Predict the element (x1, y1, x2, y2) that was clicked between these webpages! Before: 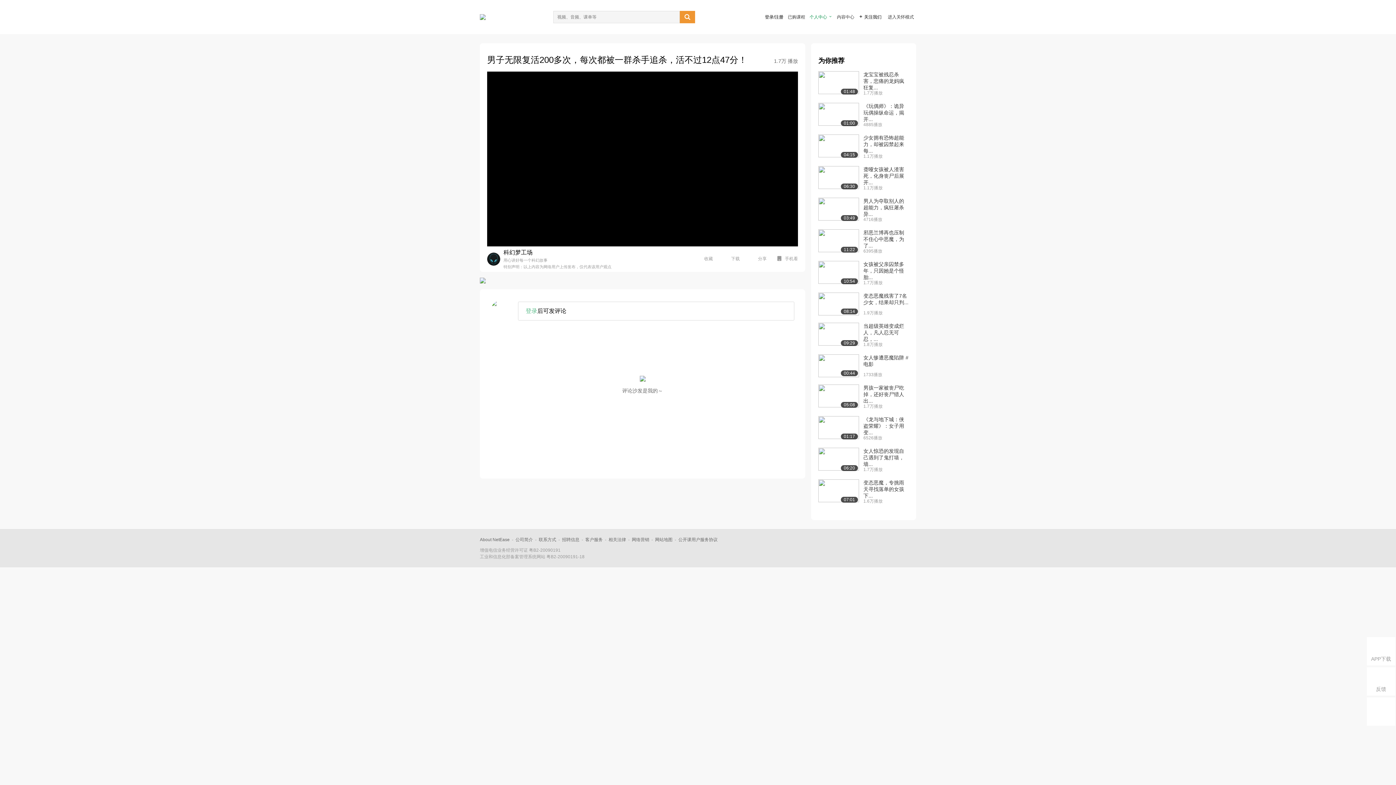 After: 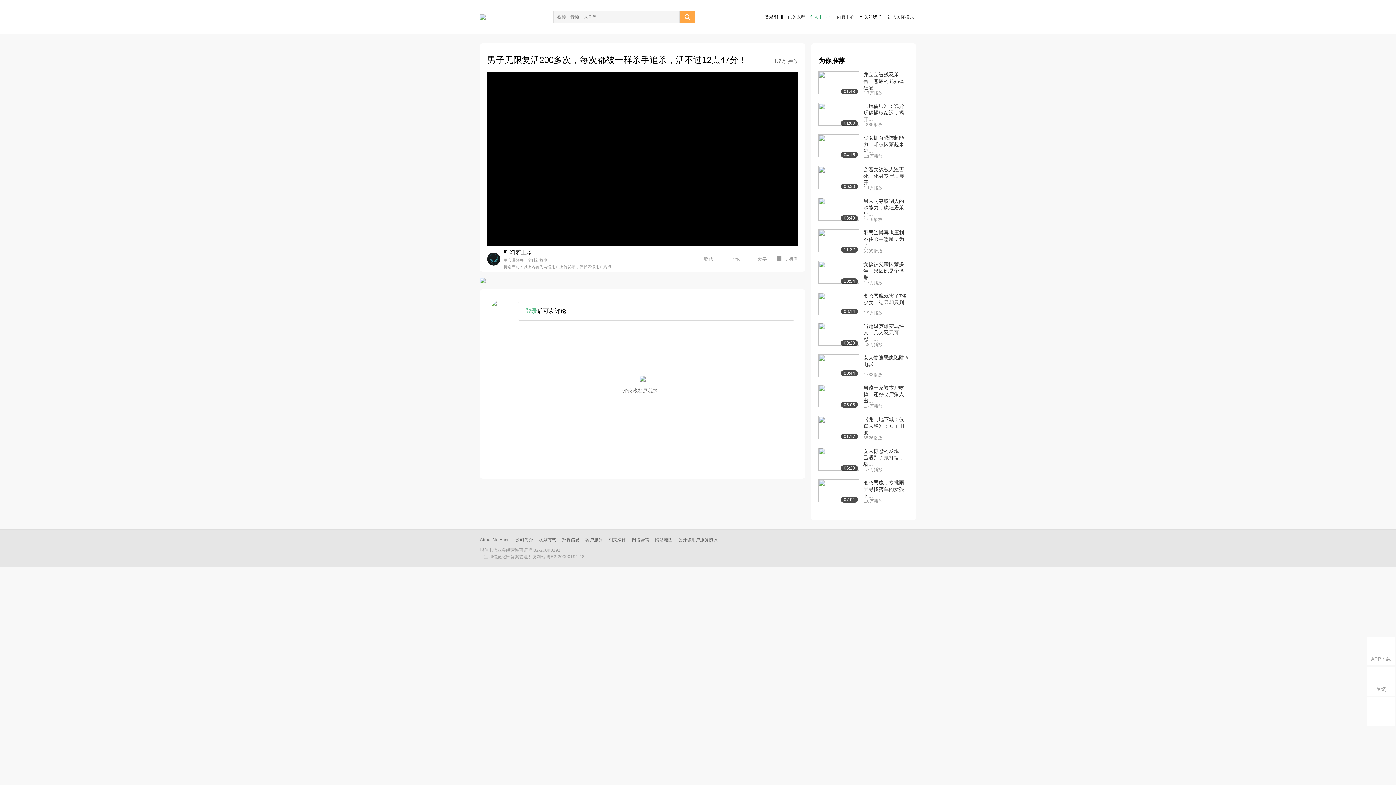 Action: label:  bbox: (680, 10, 695, 23)